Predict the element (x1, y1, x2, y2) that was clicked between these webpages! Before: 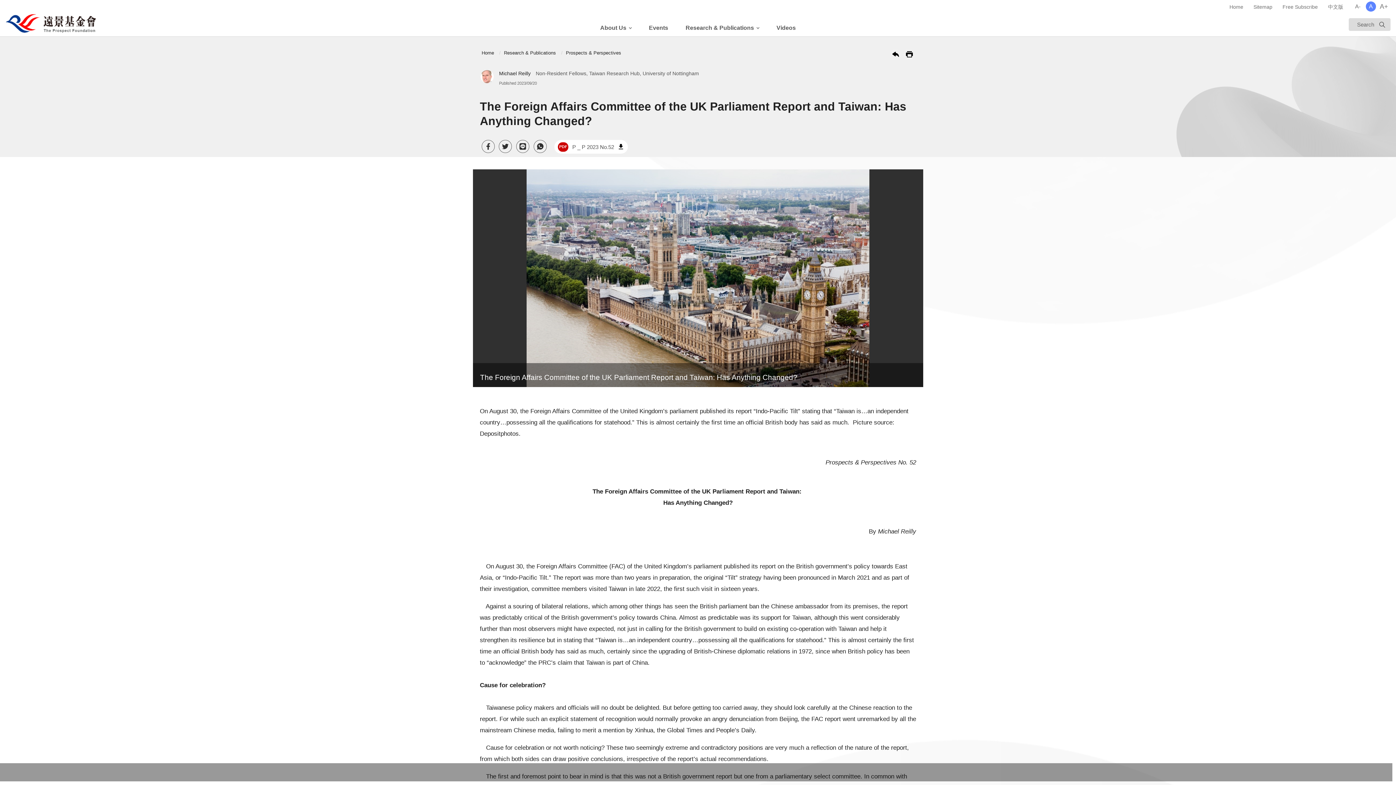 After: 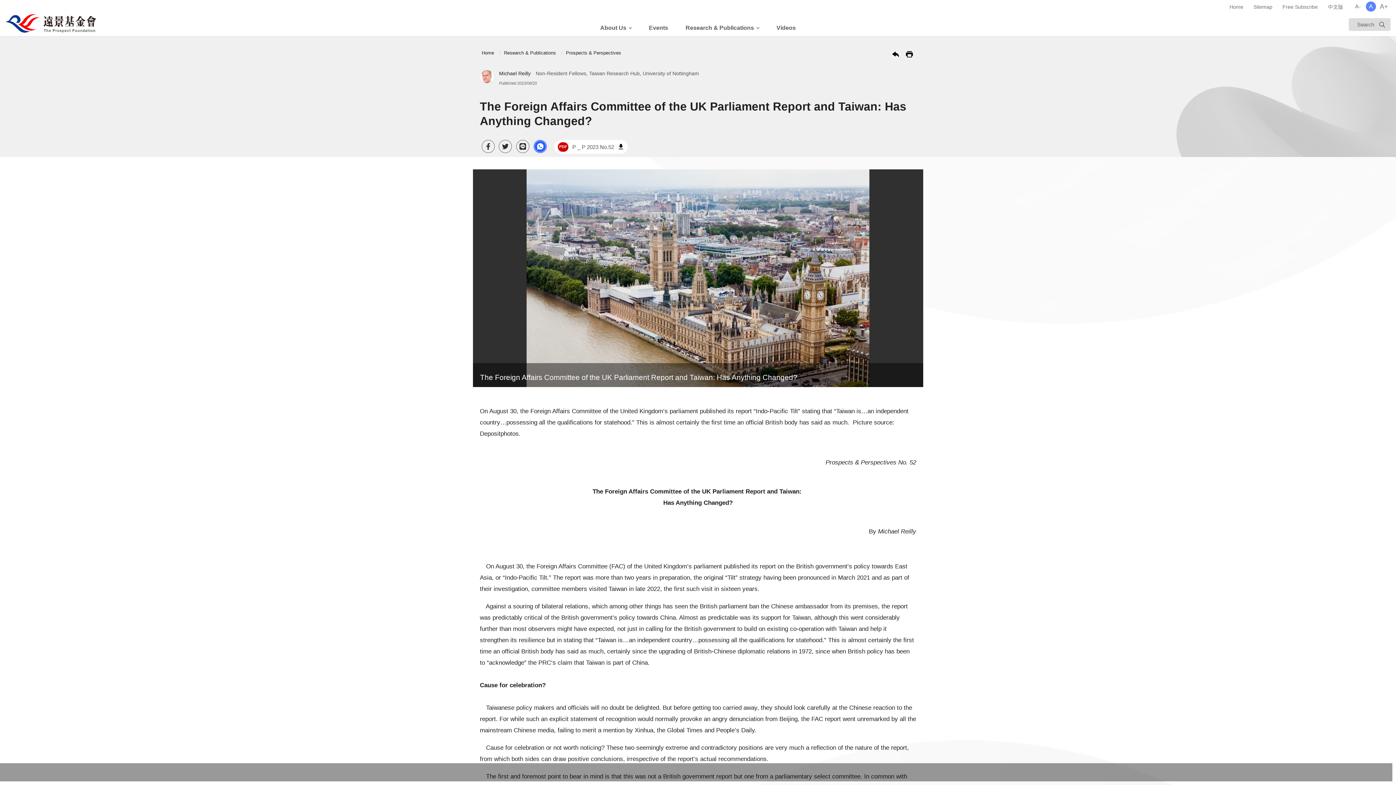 Action: bbox: (533, 140, 546, 153)